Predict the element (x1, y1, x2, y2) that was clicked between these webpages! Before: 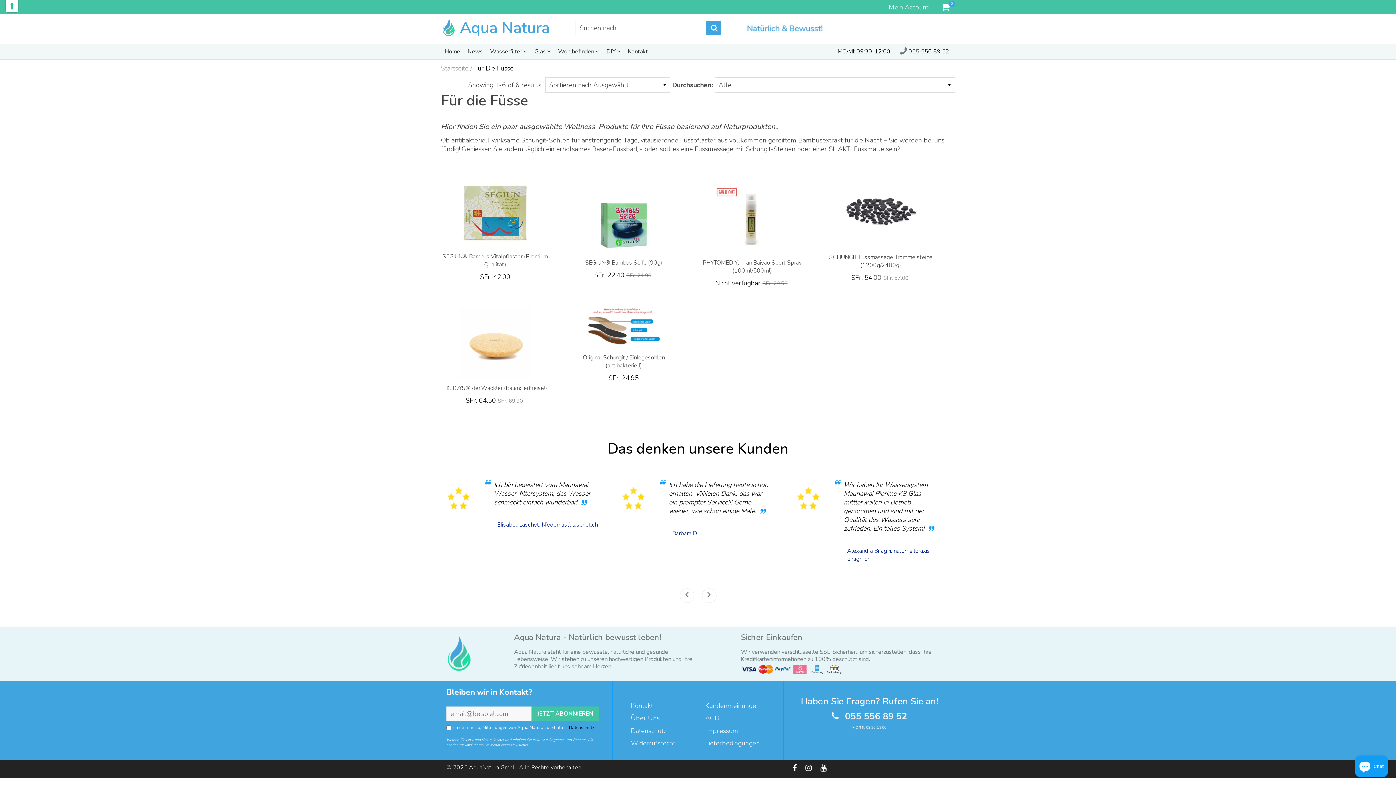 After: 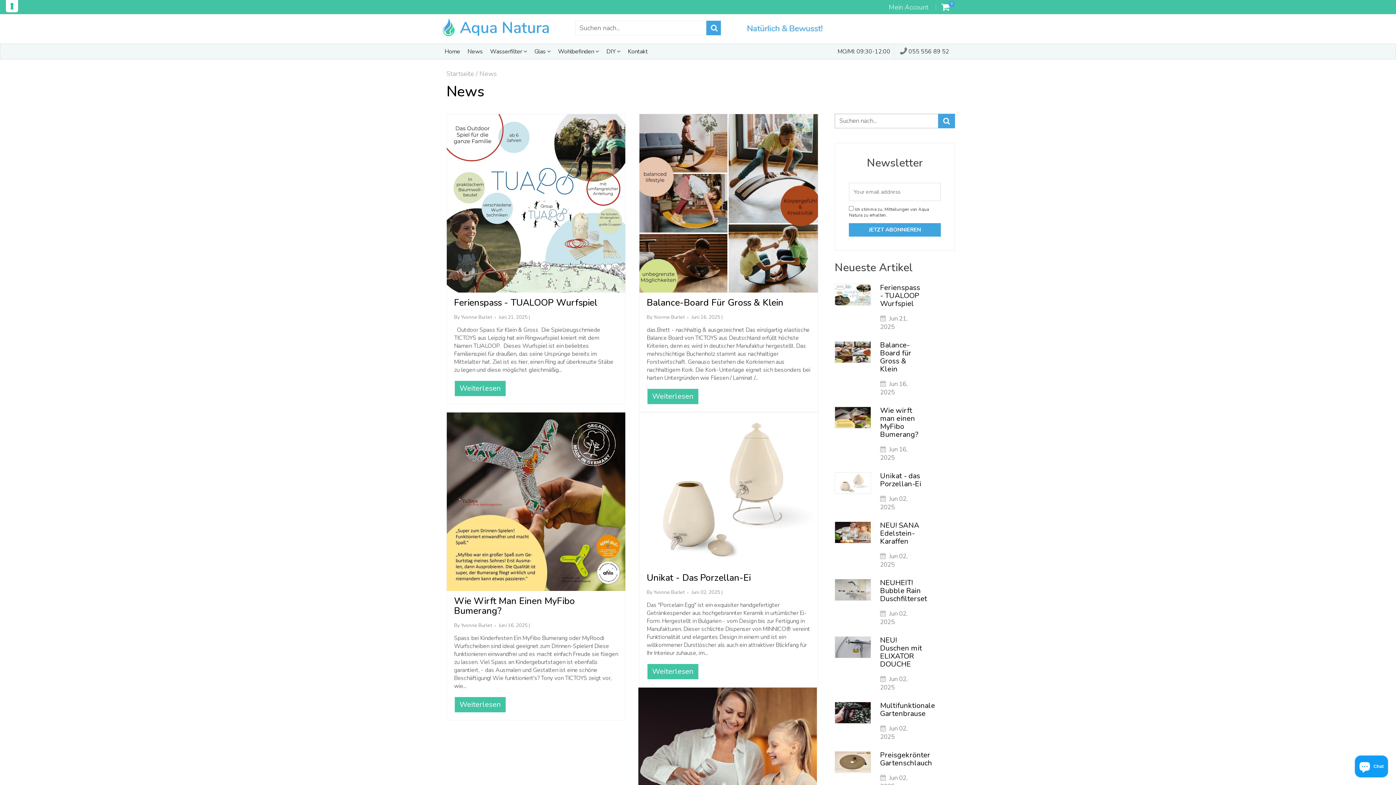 Action: label: News bbox: (467, 43, 482, 59)